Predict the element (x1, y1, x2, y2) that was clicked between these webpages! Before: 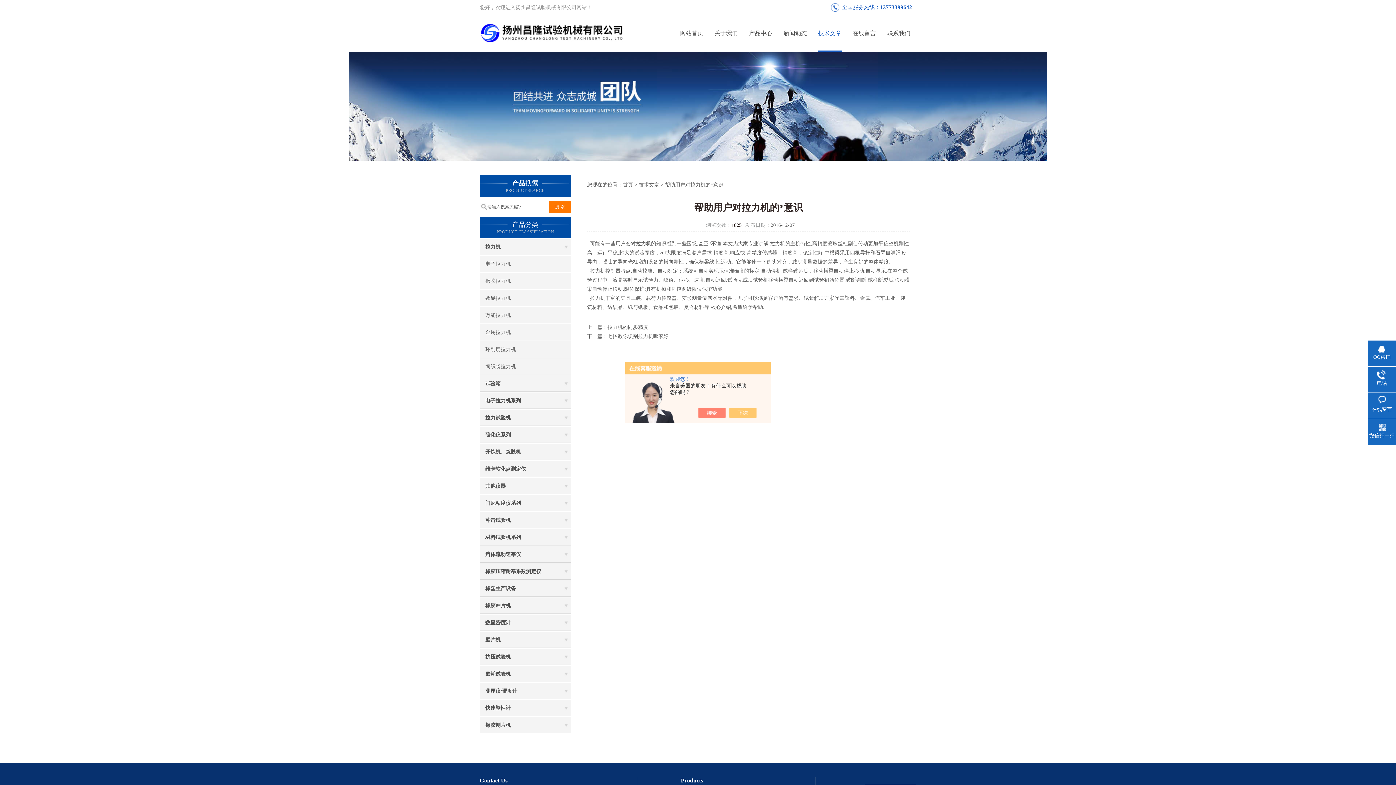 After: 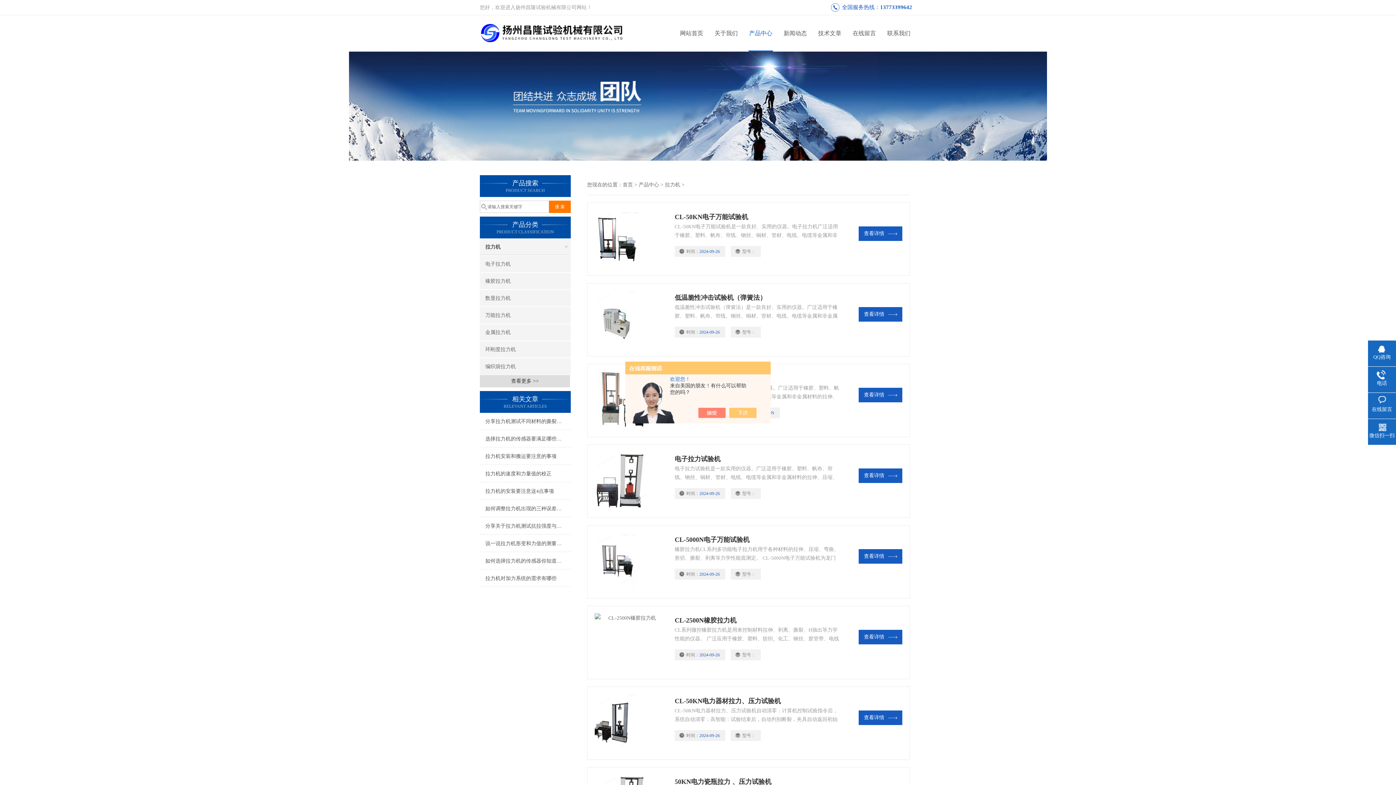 Action: bbox: (480, 238, 570, 255) label: 拉力机